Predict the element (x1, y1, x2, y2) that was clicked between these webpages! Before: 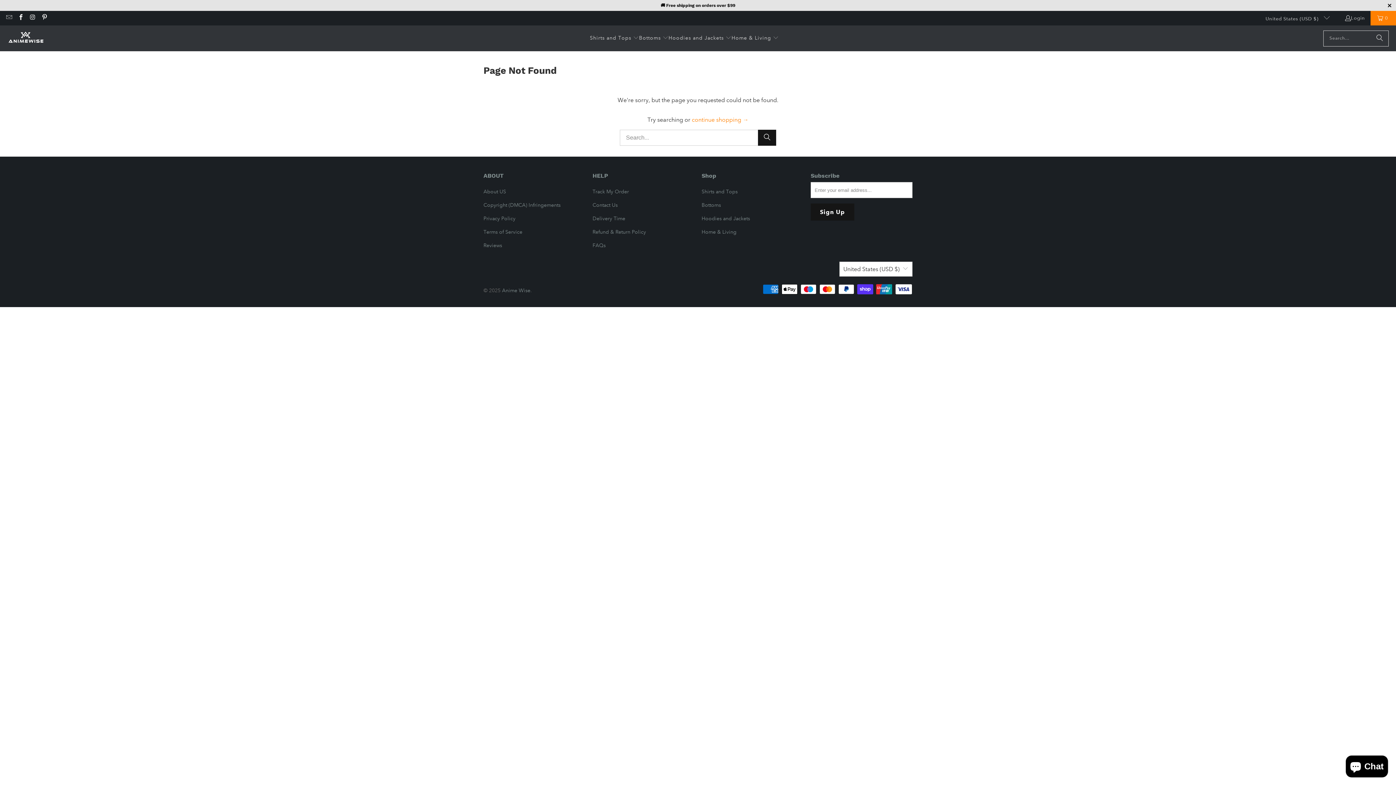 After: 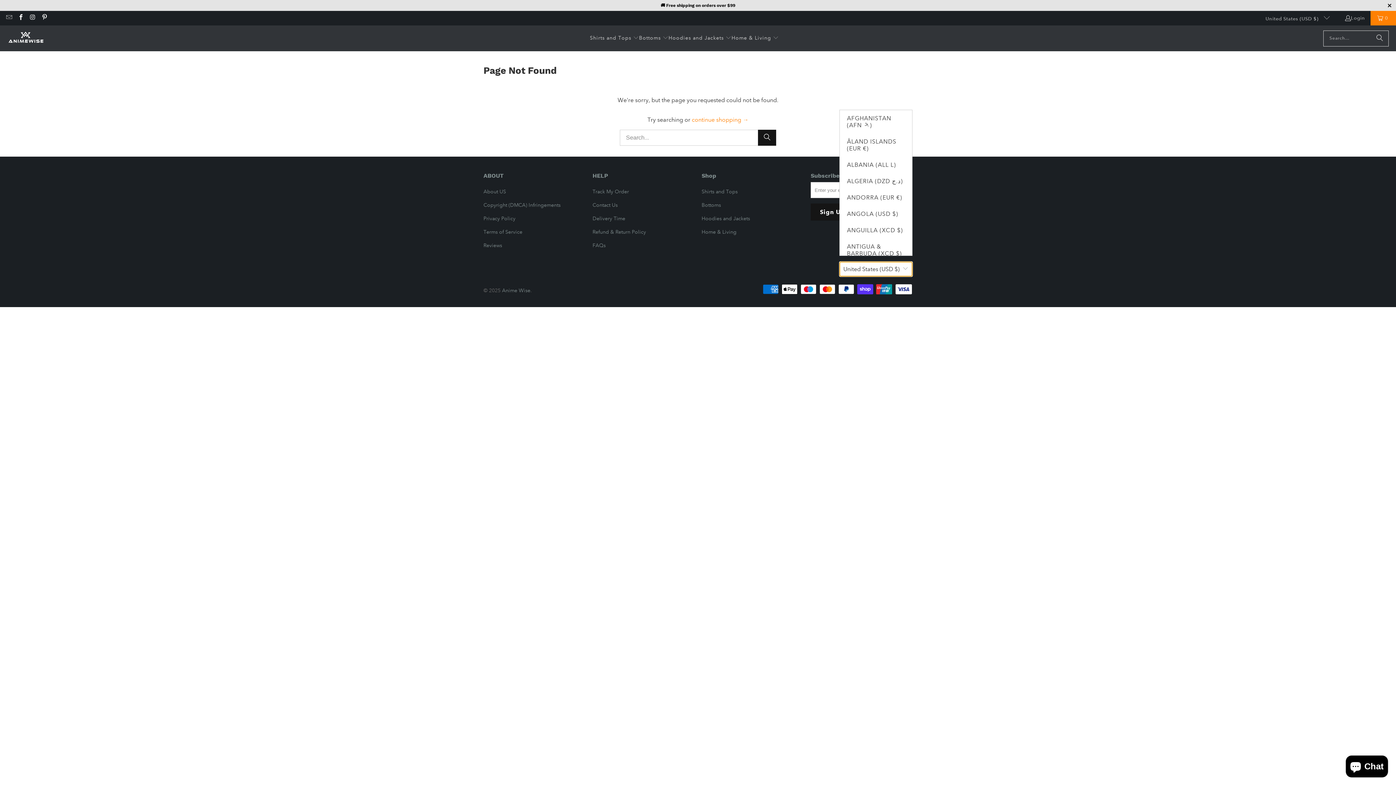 Action: label: United States (USD $) bbox: (839, 261, 912, 276)